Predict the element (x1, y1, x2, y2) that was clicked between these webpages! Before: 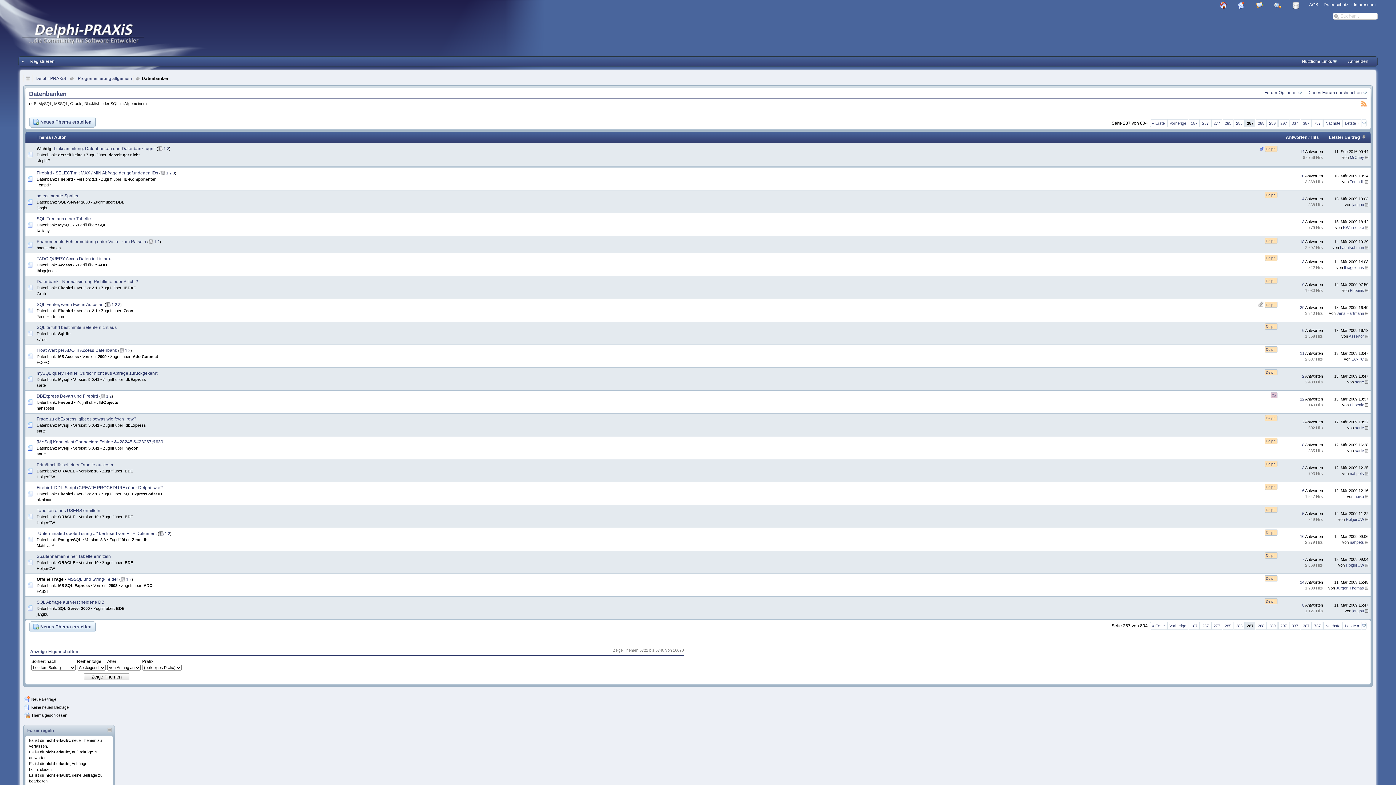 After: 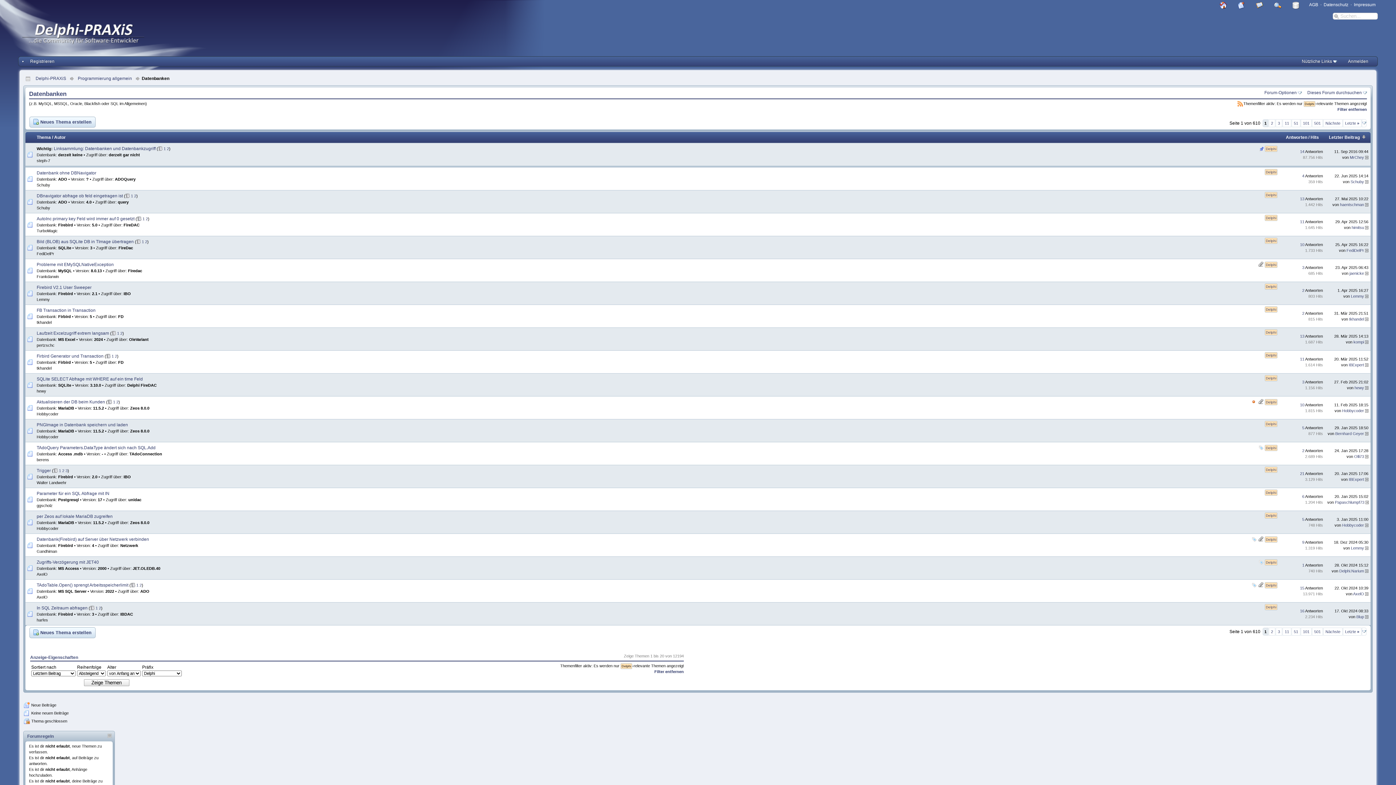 Action: label: Delphi bbox: (1265, 438, 1277, 443)